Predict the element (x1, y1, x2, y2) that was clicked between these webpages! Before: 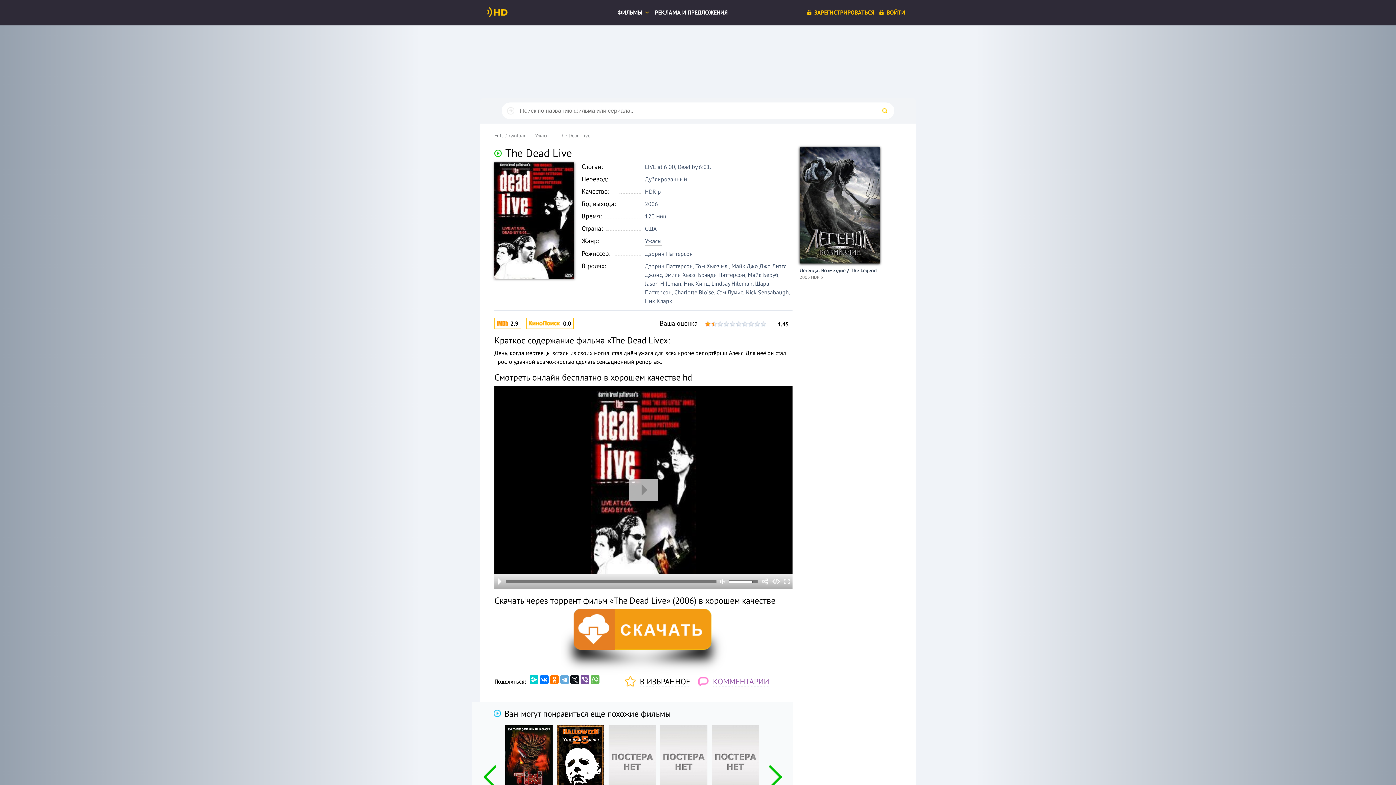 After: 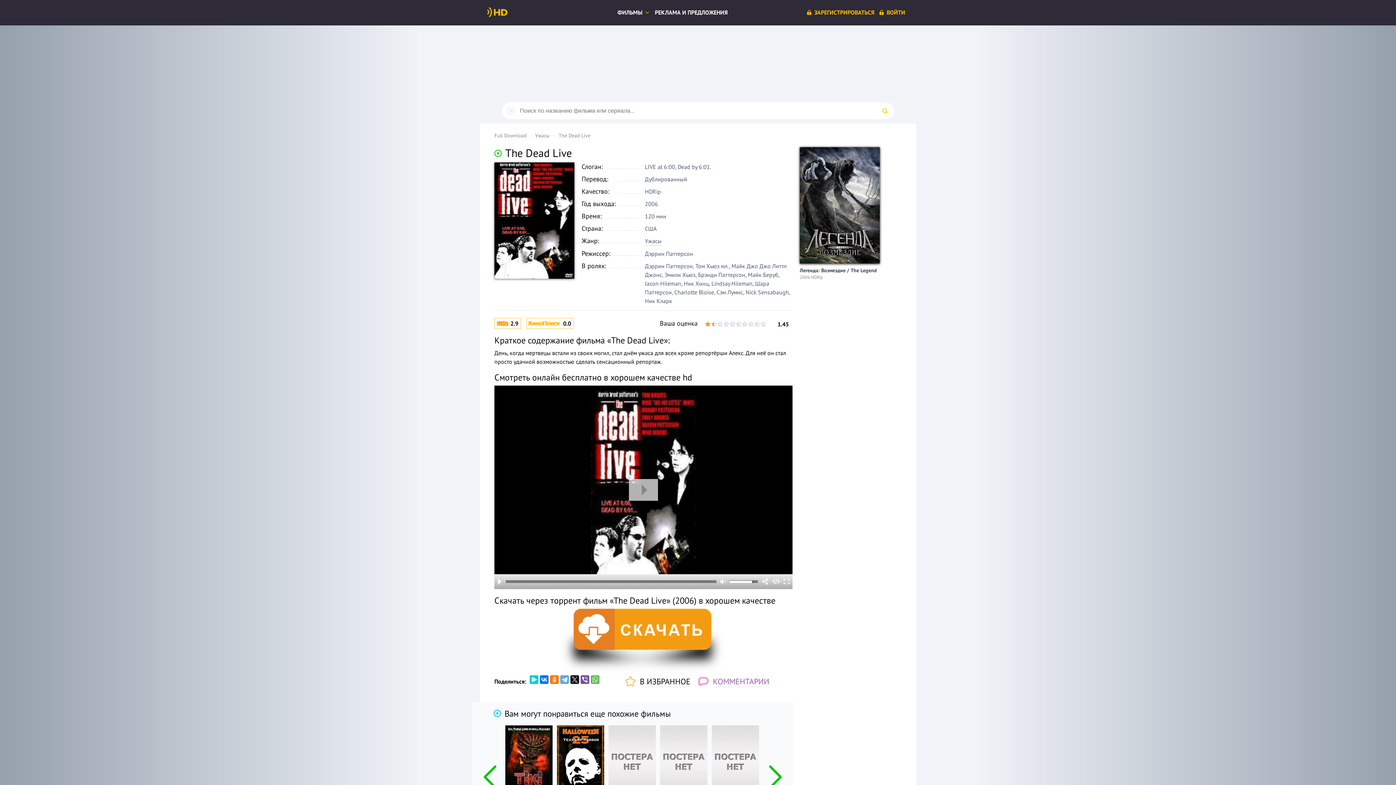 Action: bbox: (494, 609, 792, 677)